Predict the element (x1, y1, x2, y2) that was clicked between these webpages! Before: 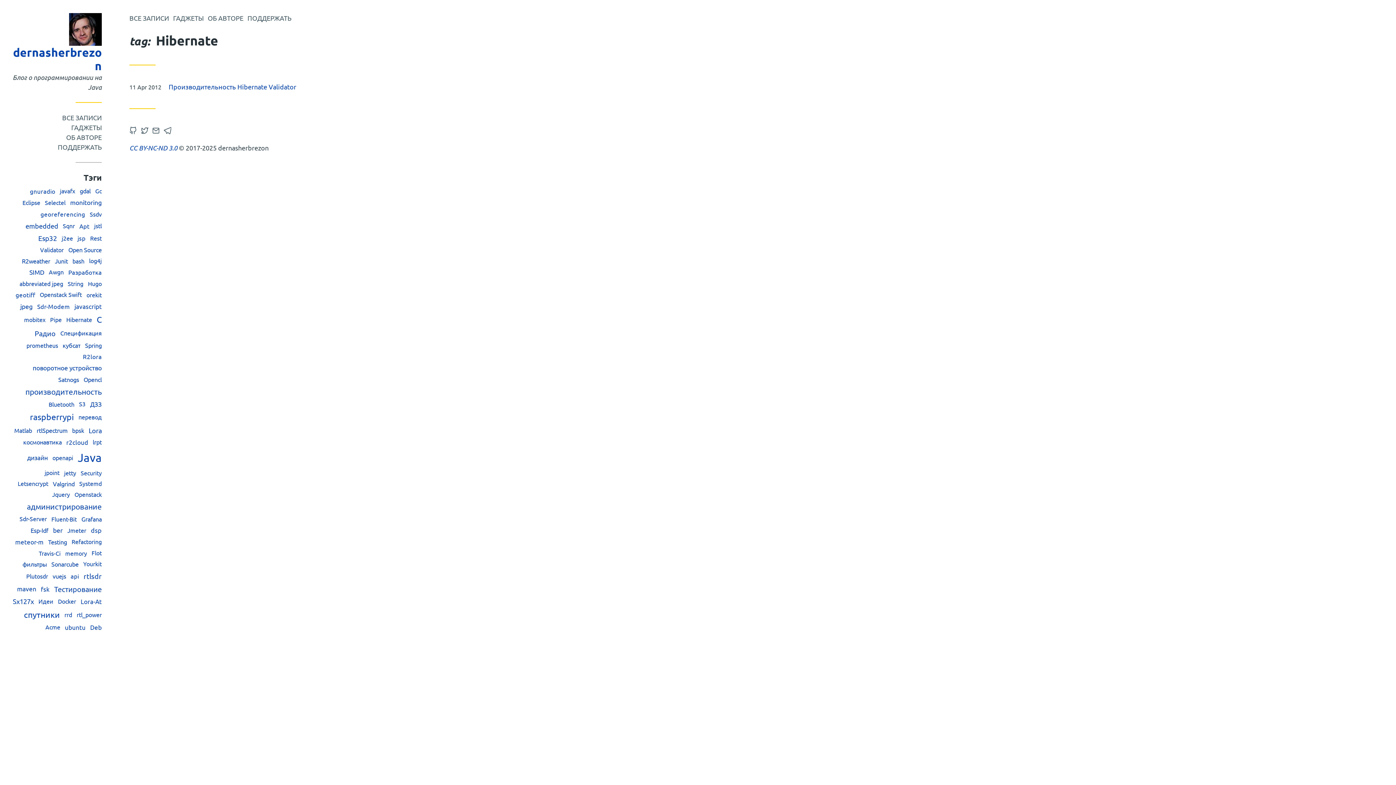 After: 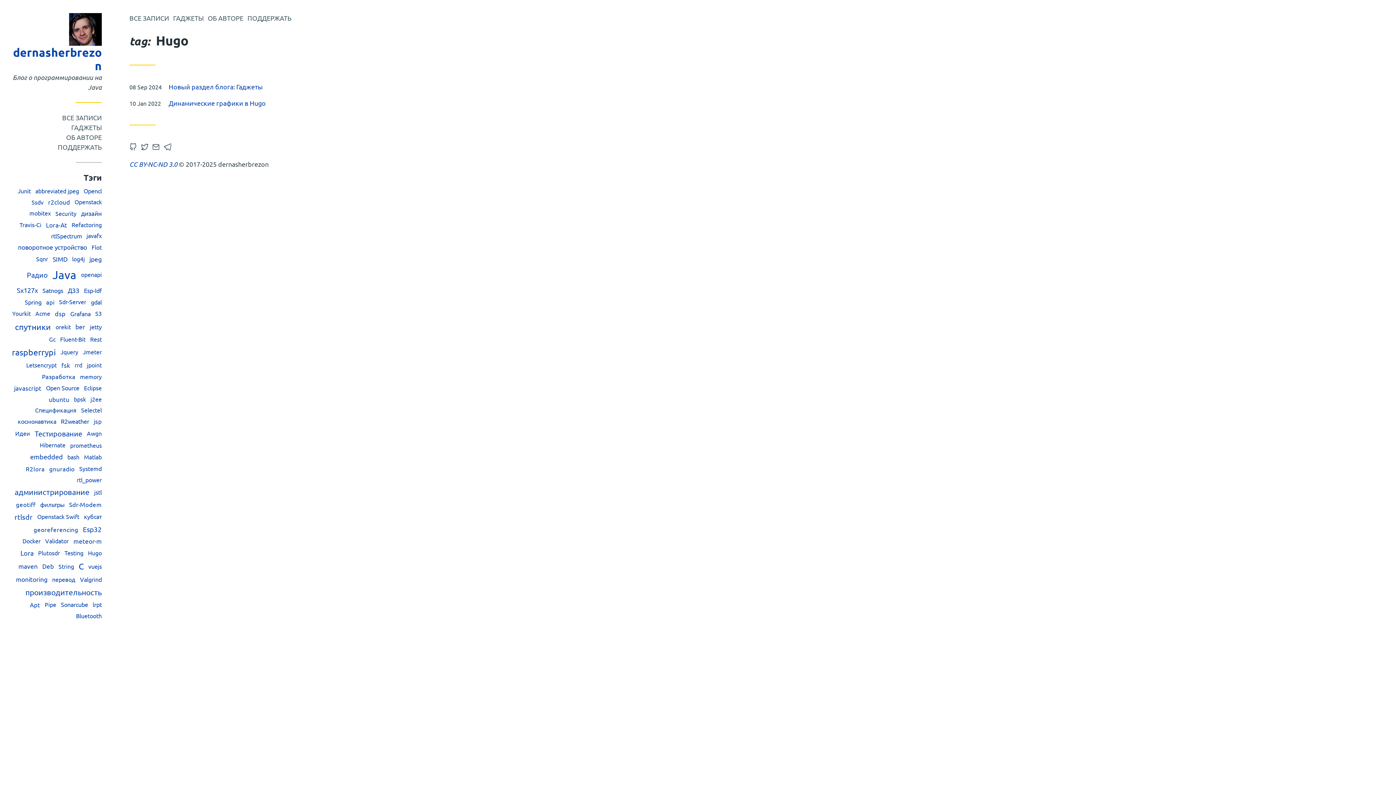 Action: bbox: (88, 280, 101, 287) label: Hugo